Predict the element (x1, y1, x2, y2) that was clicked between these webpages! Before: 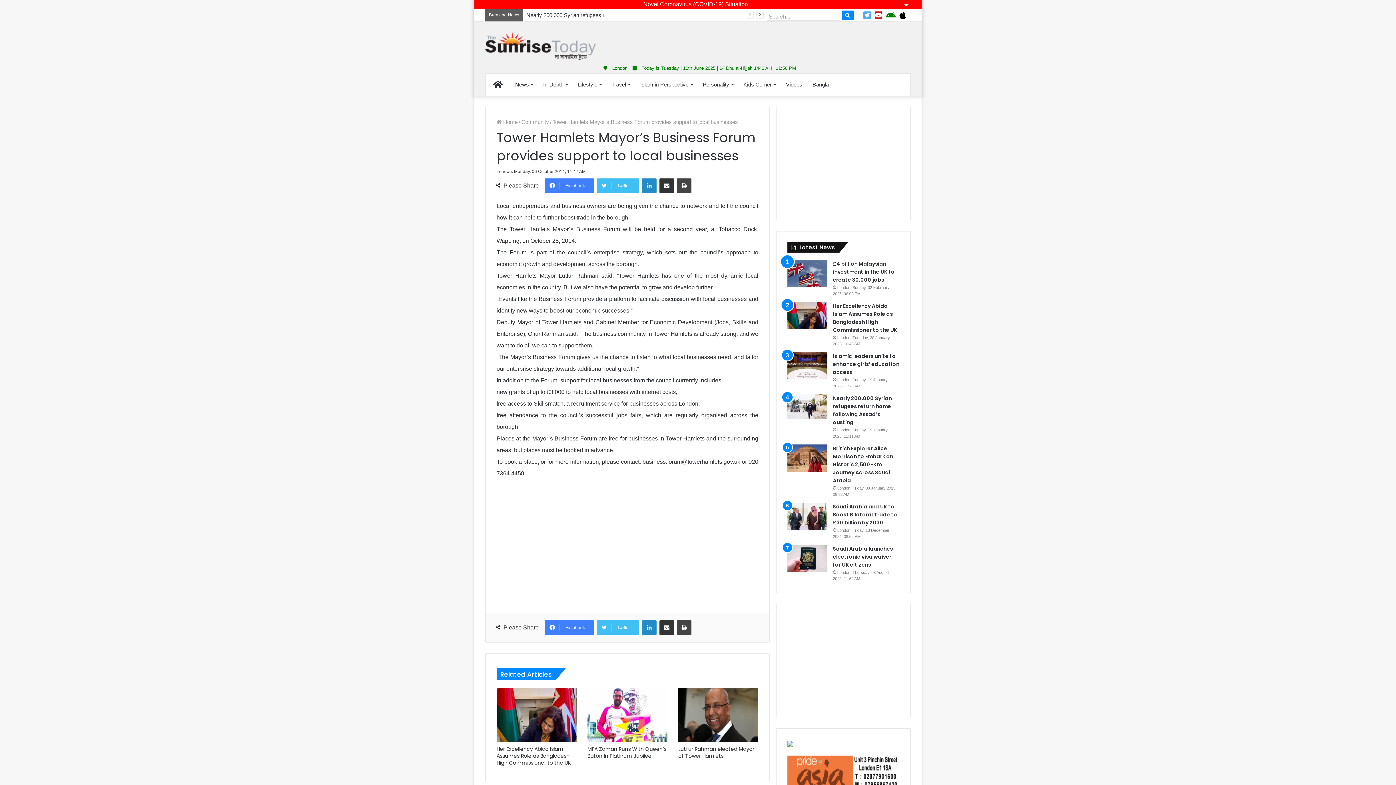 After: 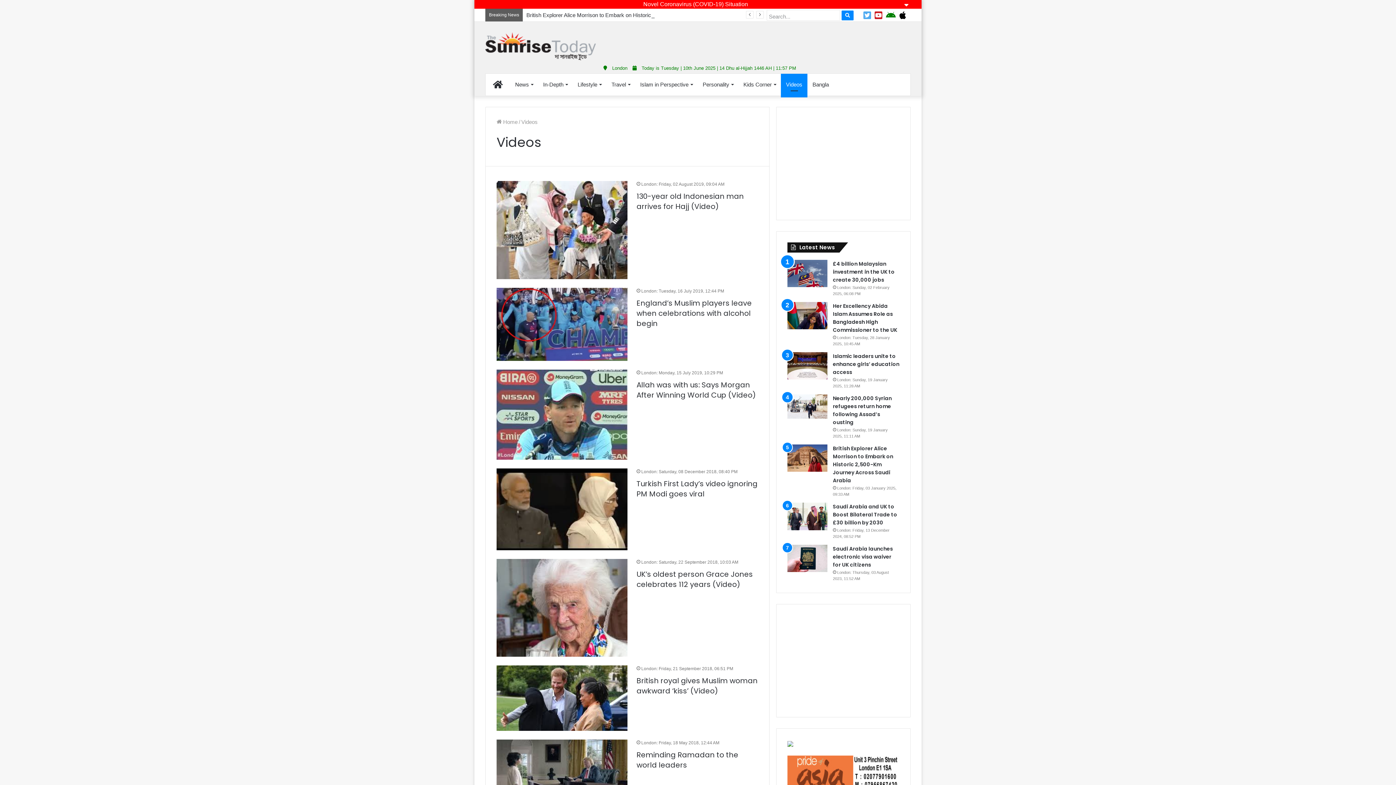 Action: bbox: (781, 73, 807, 95) label: Videos